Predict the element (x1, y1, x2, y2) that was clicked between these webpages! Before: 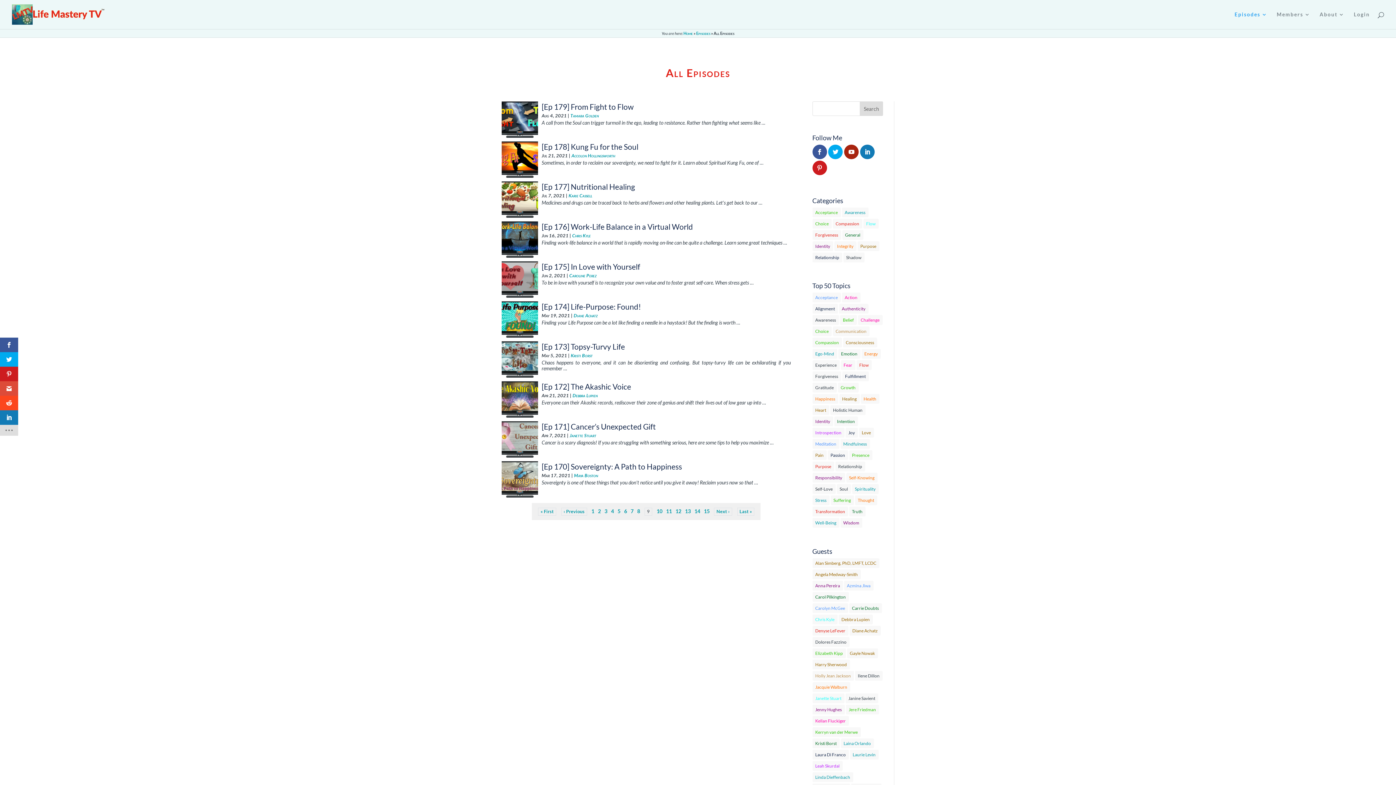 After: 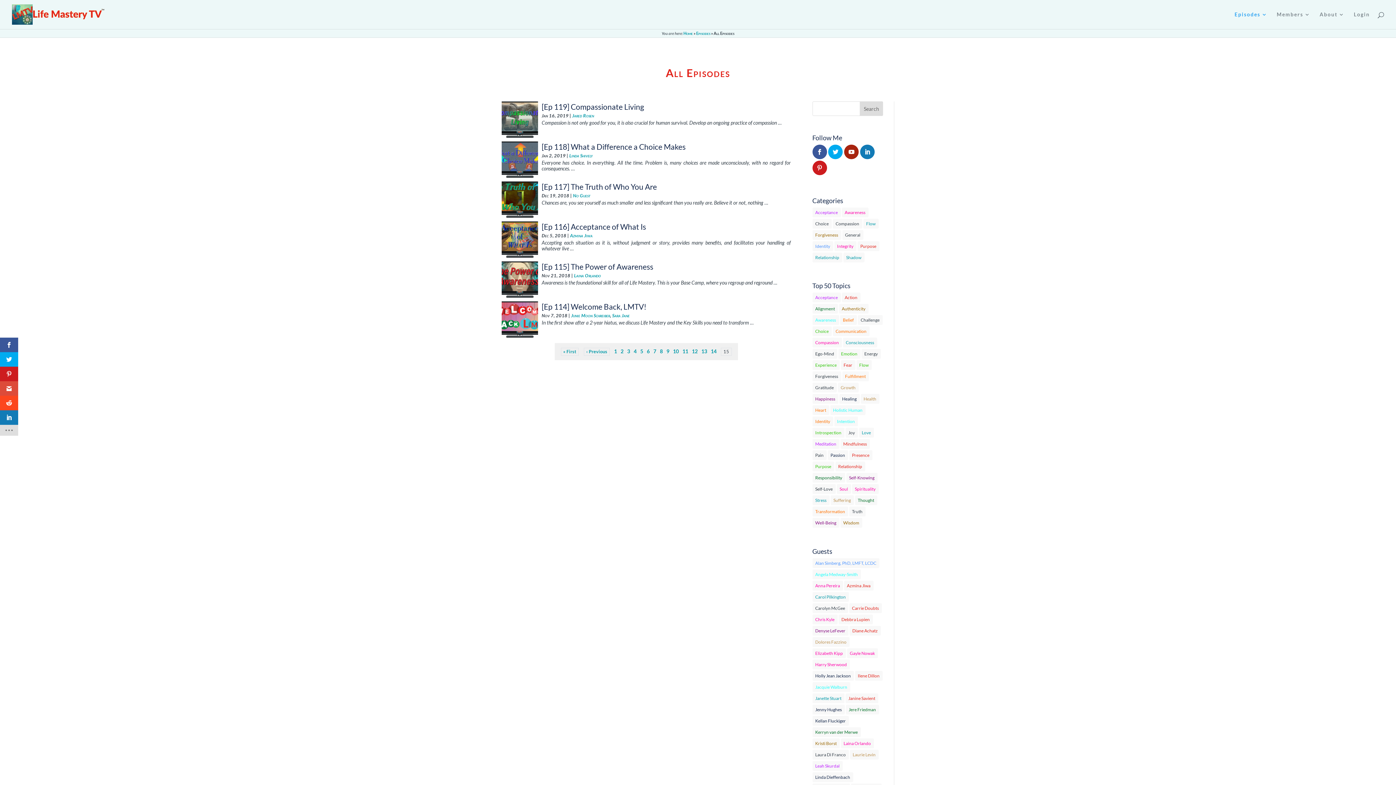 Action: label: Last bbox: (737, 508, 754, 515)